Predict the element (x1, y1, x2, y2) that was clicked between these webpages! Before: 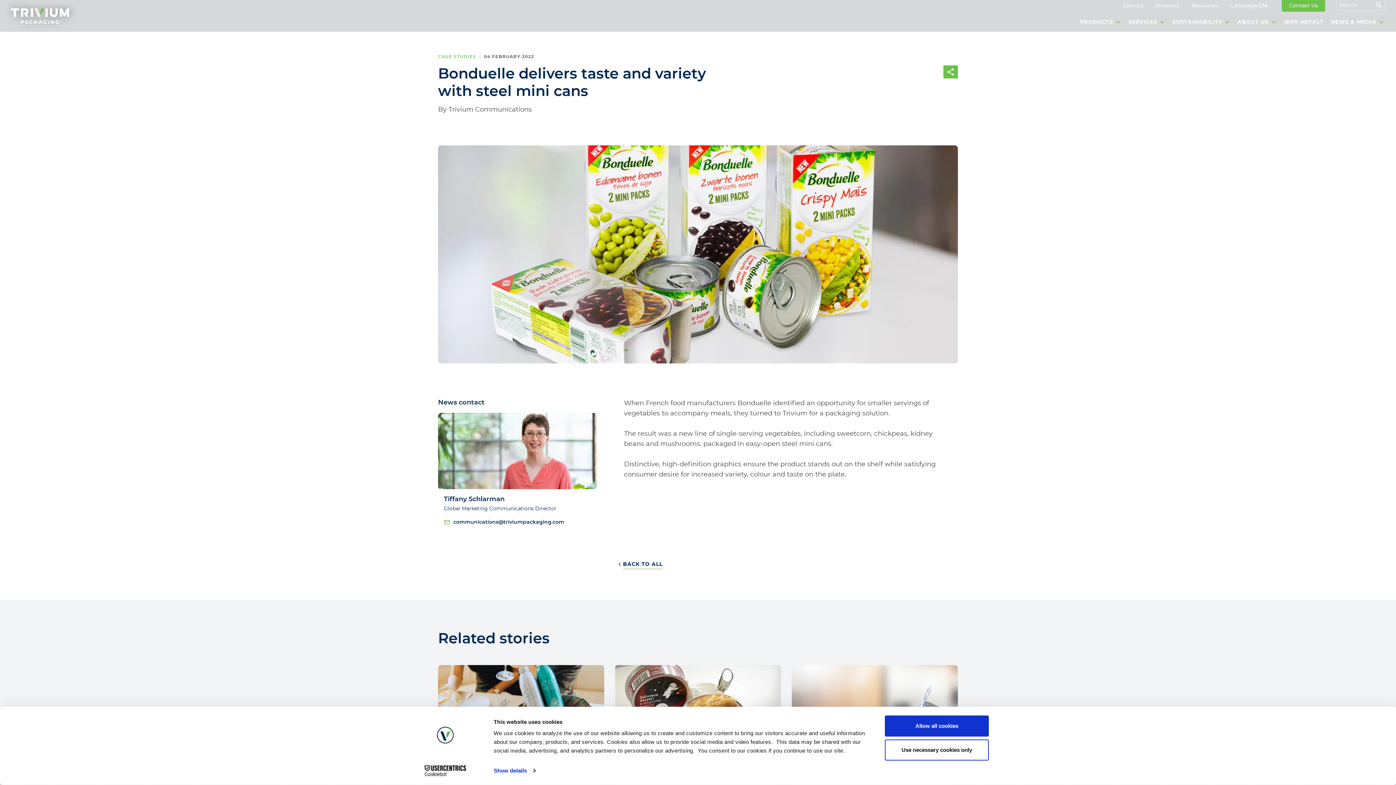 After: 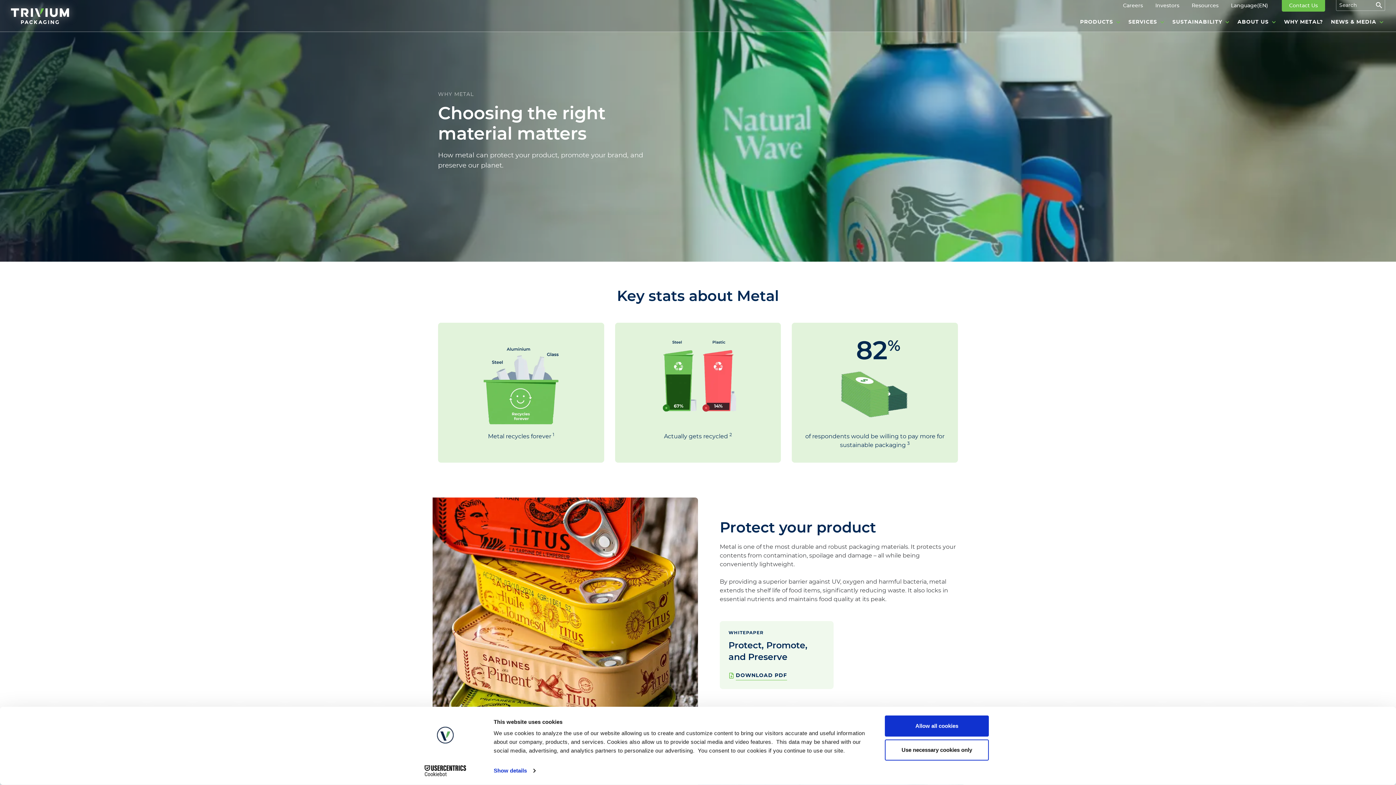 Action: bbox: (1277, 11, 1324, 32) label: WHY METAL?